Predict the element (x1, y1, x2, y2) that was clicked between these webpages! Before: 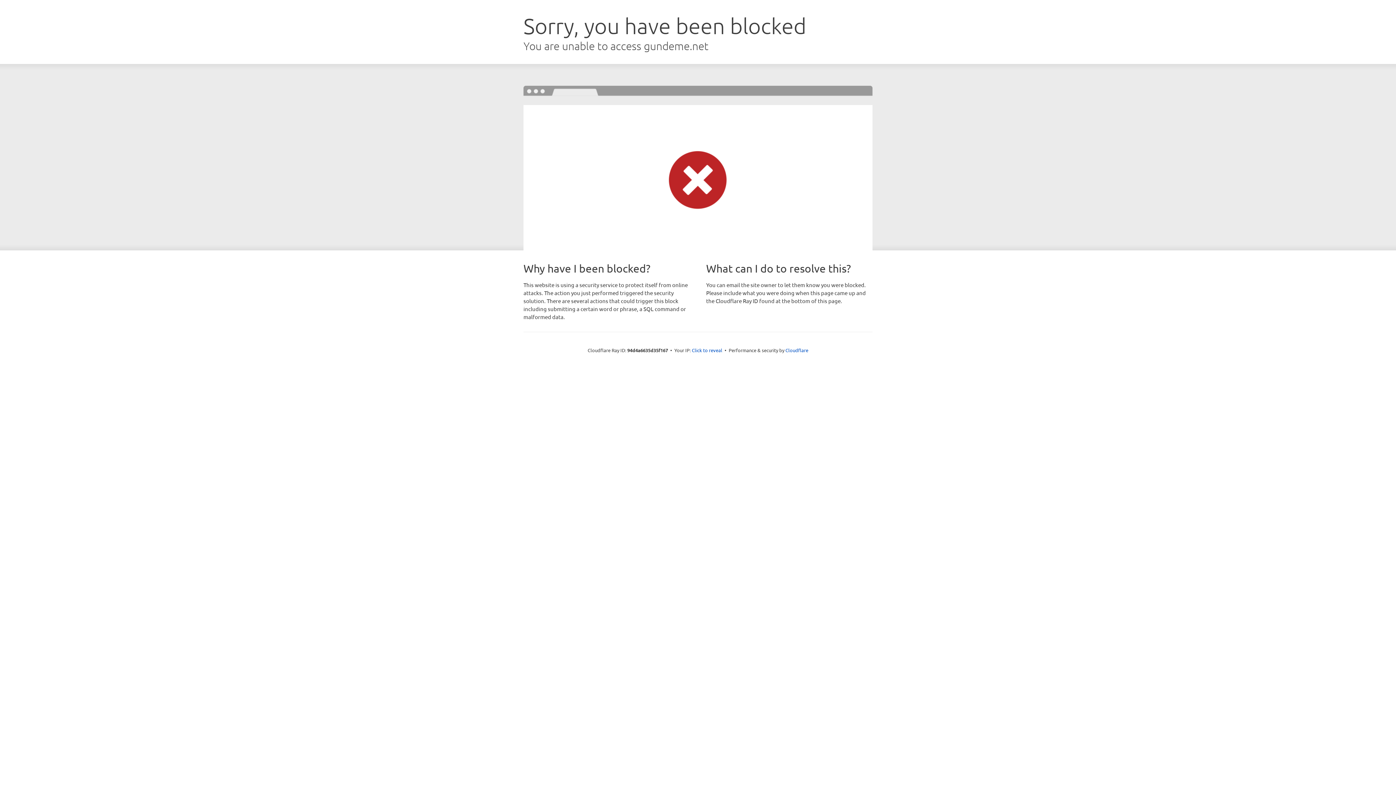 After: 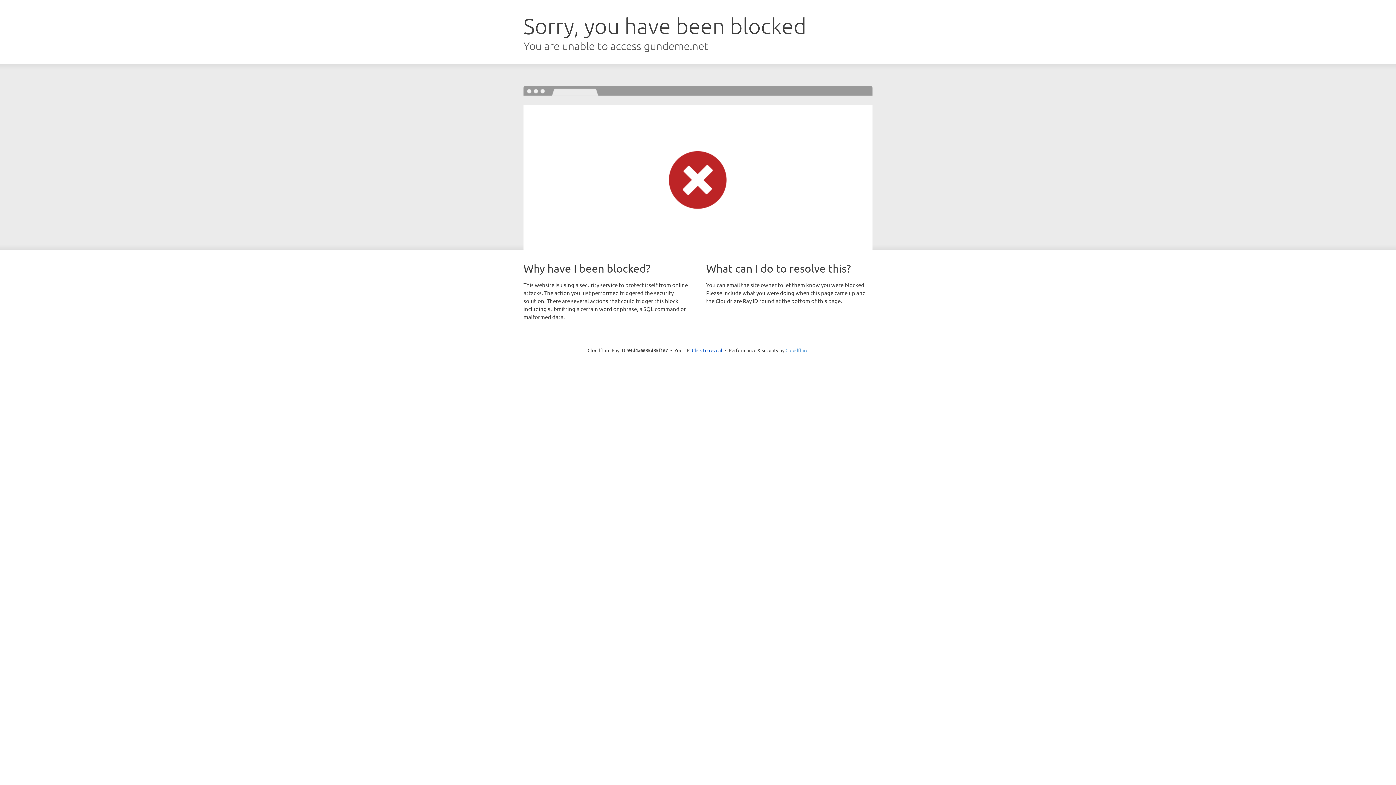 Action: bbox: (785, 347, 808, 353) label: Cloudflare